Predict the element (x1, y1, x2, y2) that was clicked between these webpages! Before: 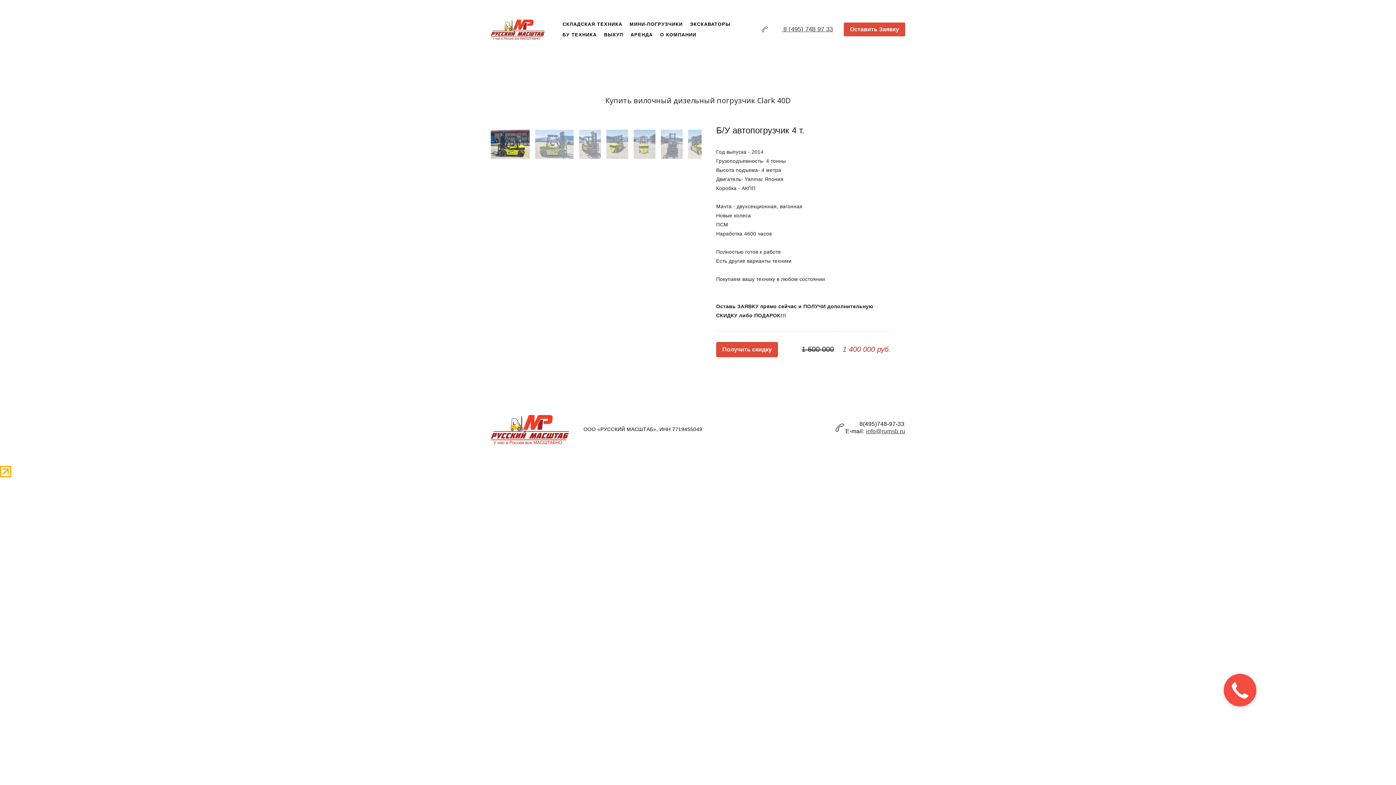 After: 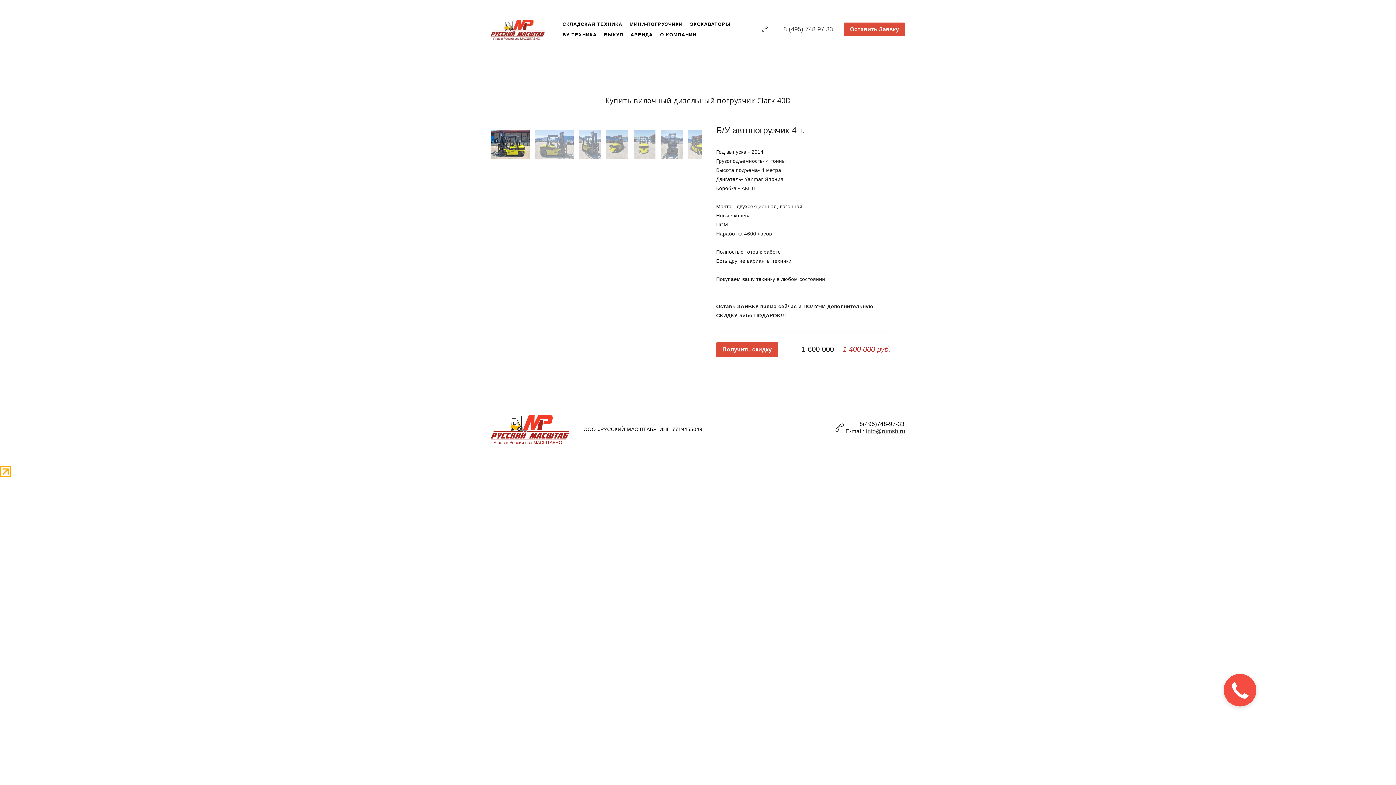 Action: bbox: (782, 26, 833, 32) label:  8 (495) 748 97 33